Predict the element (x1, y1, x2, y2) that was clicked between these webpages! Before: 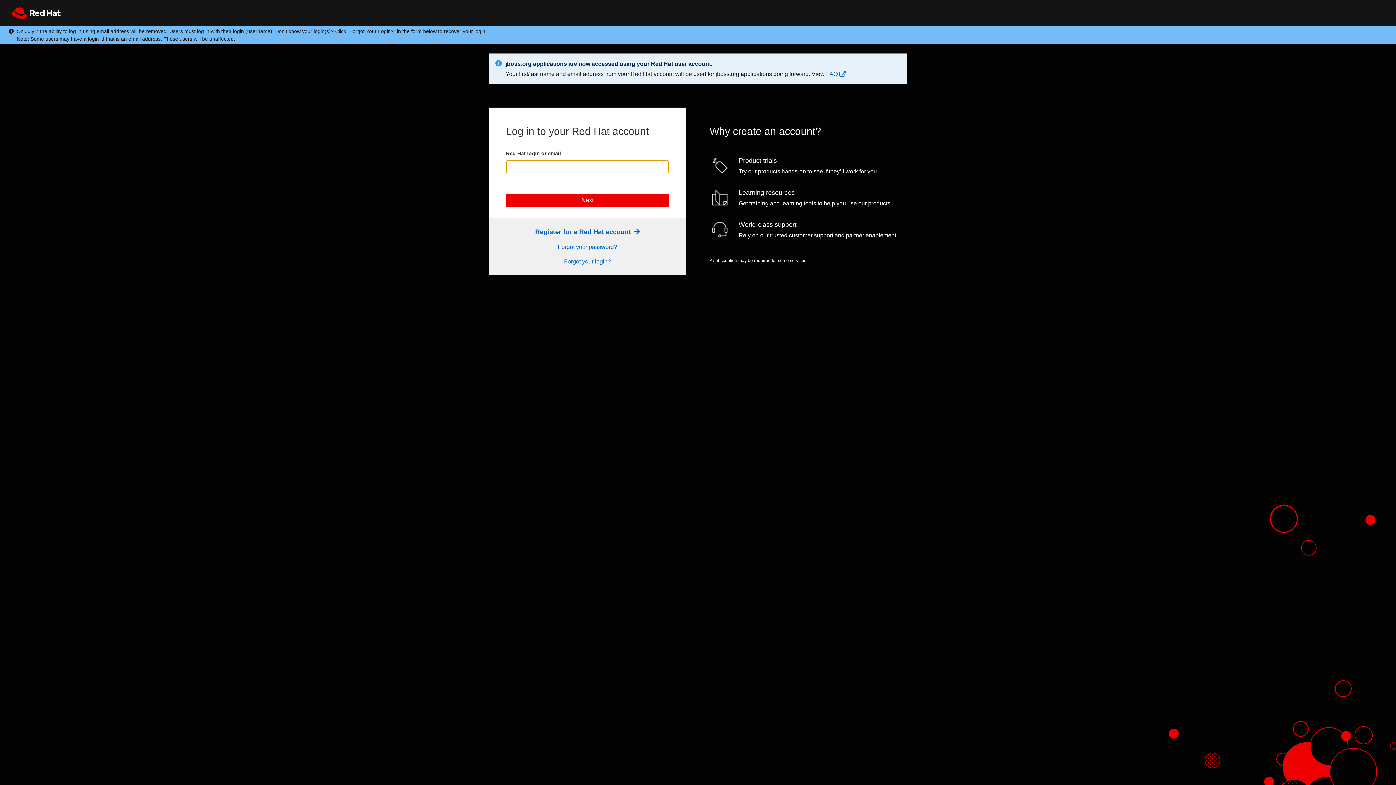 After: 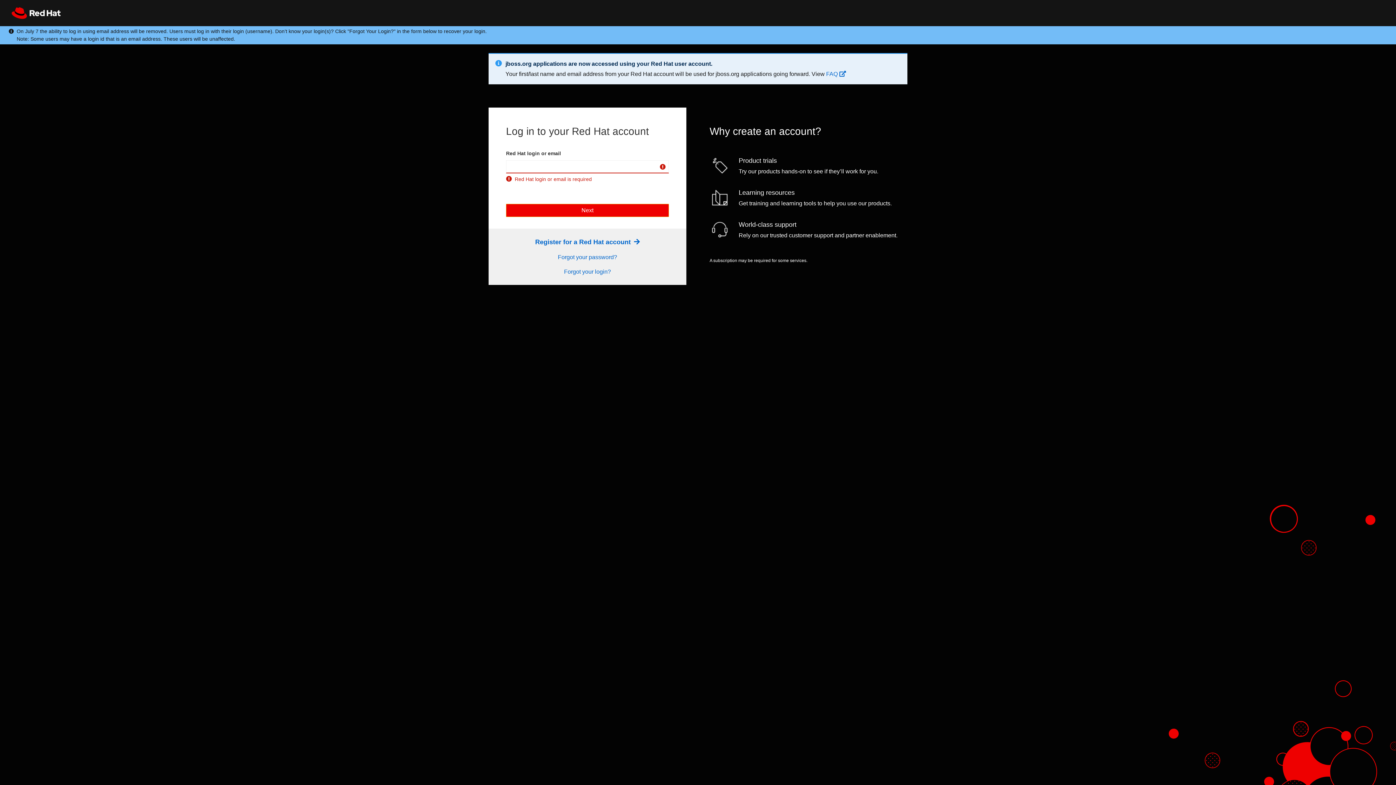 Action: bbox: (506, 193, 669, 206) label: Next